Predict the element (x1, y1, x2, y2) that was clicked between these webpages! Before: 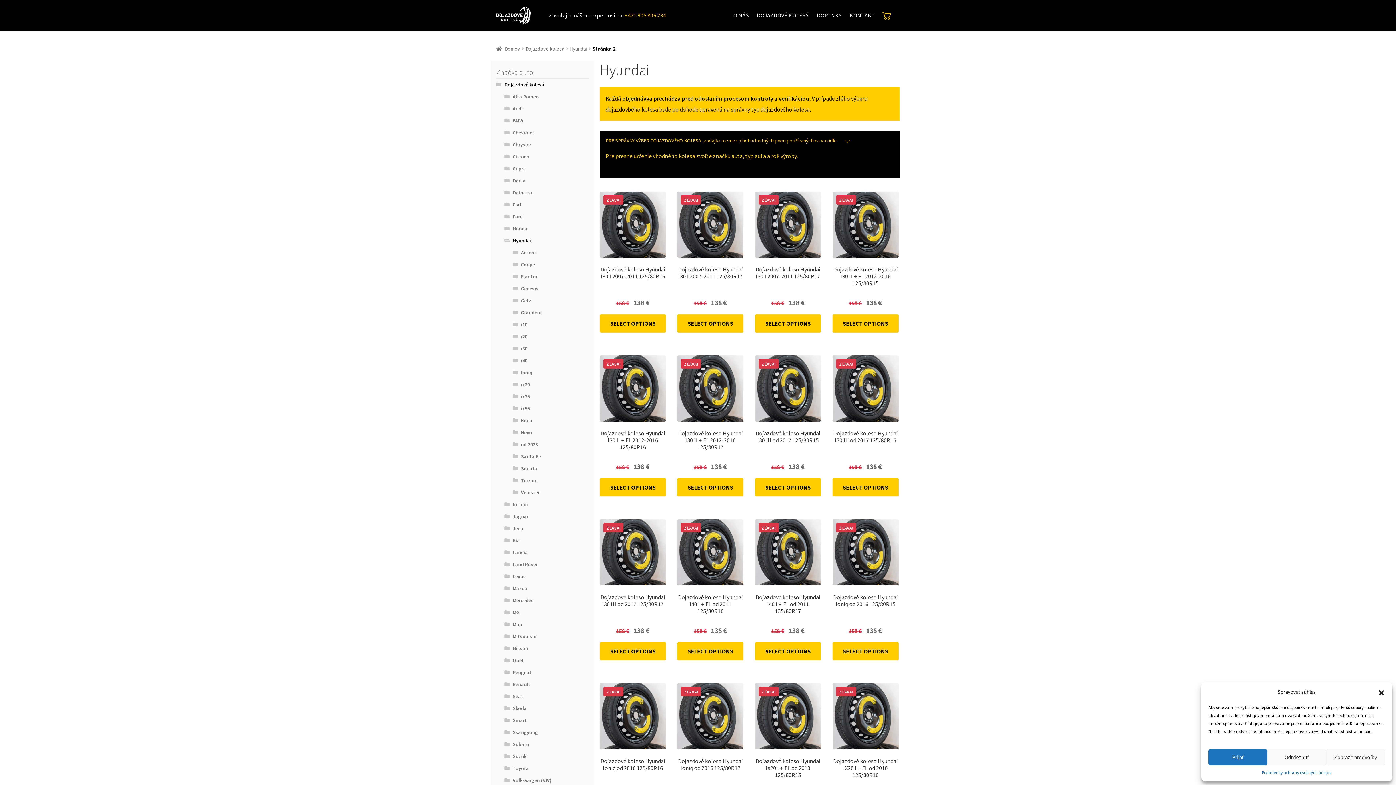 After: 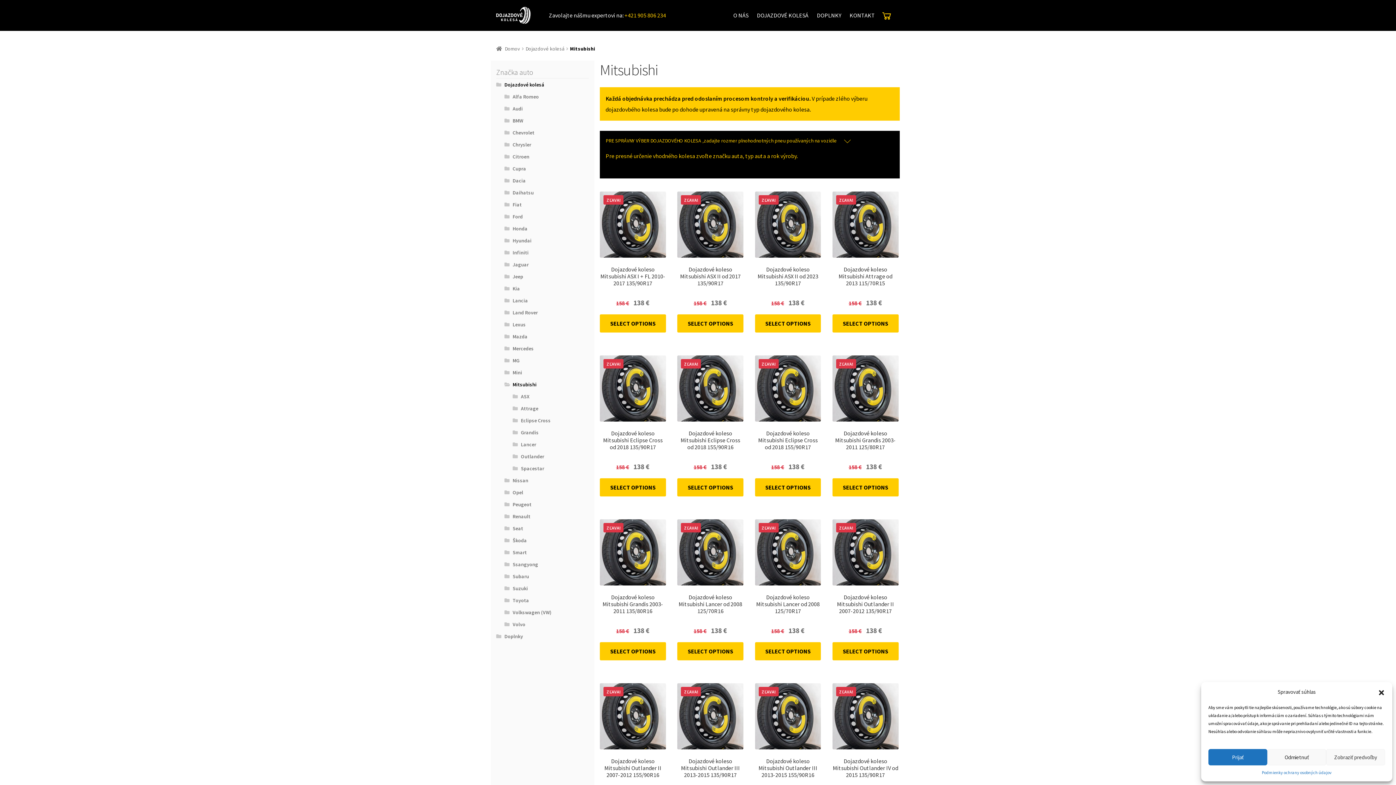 Action: bbox: (512, 633, 536, 640) label: Mitsubishi